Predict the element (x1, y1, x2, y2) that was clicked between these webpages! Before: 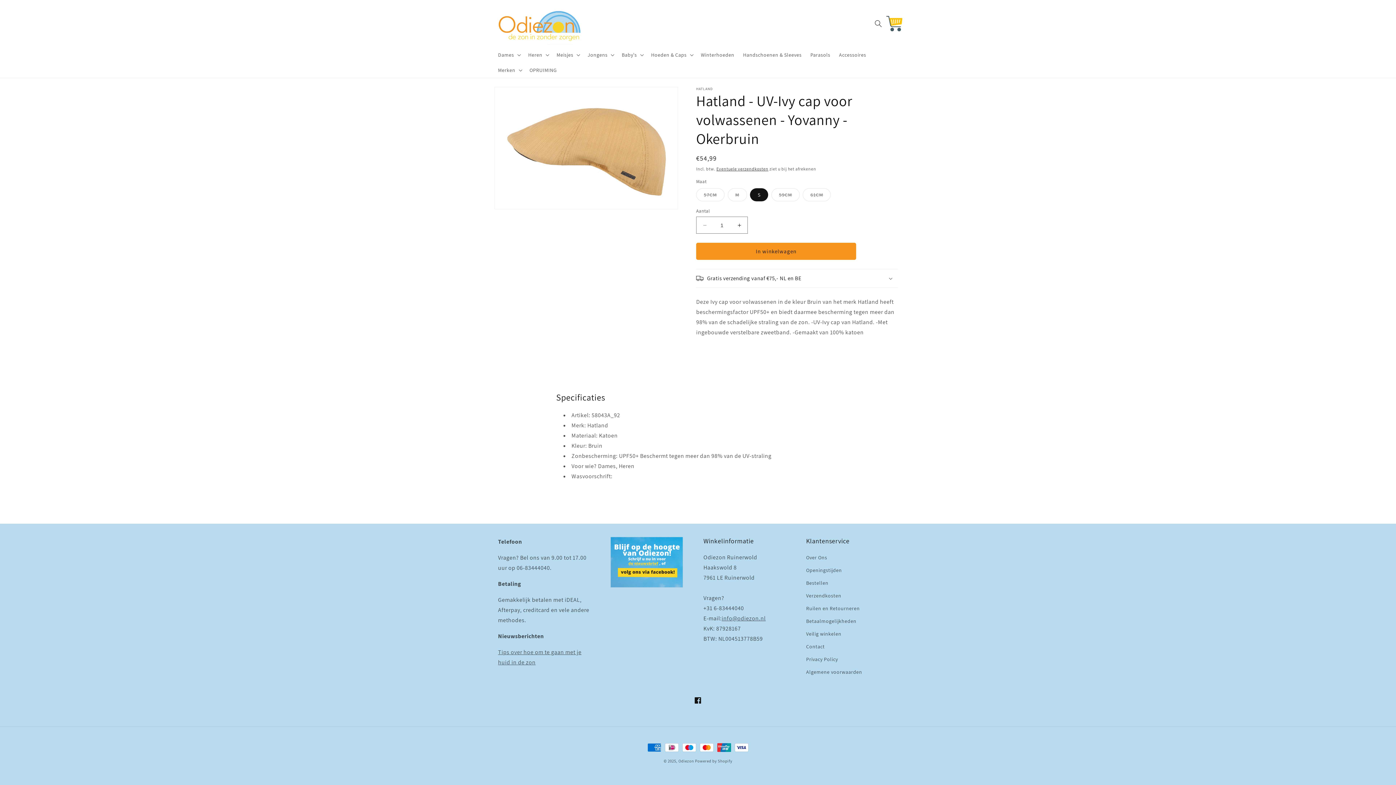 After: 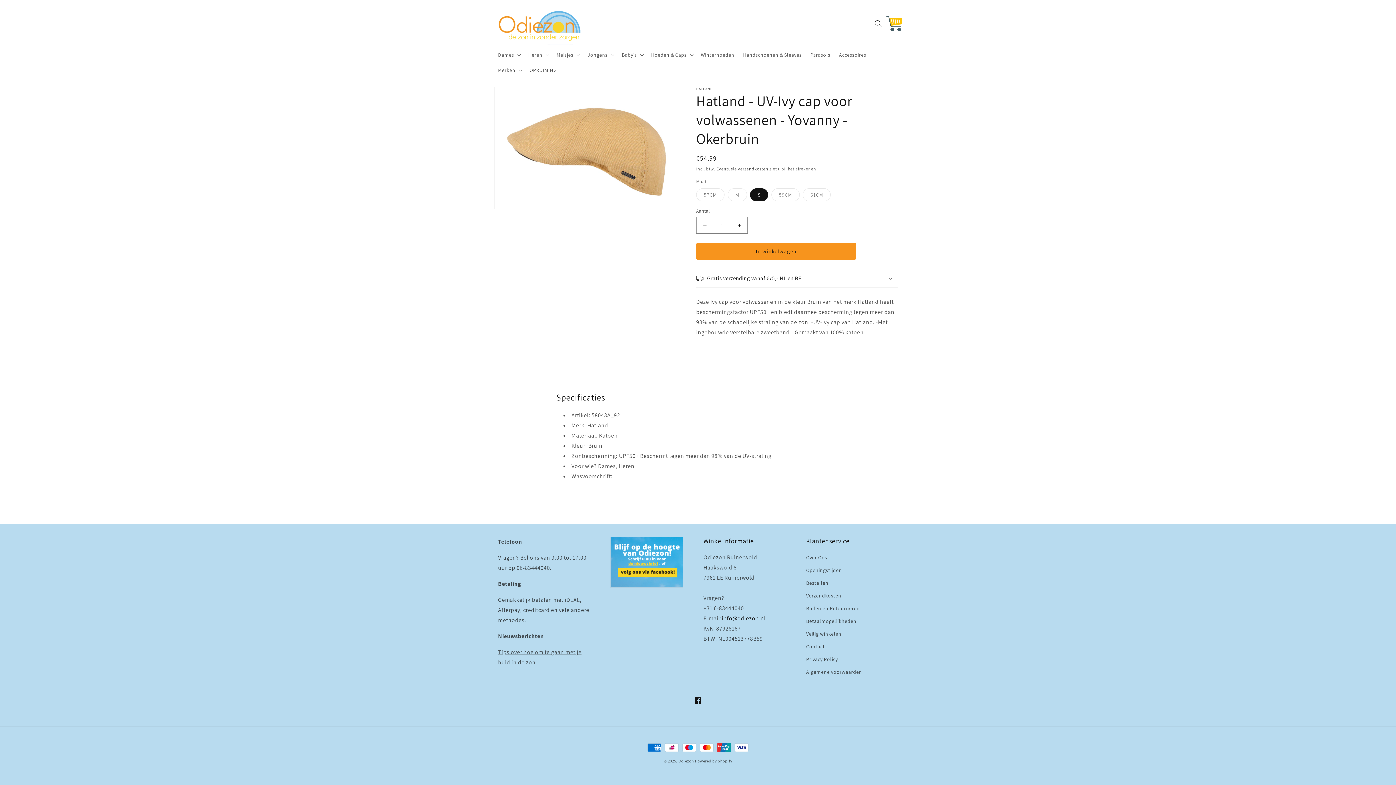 Action: bbox: (721, 614, 765, 622) label: info@odiezon.nl
